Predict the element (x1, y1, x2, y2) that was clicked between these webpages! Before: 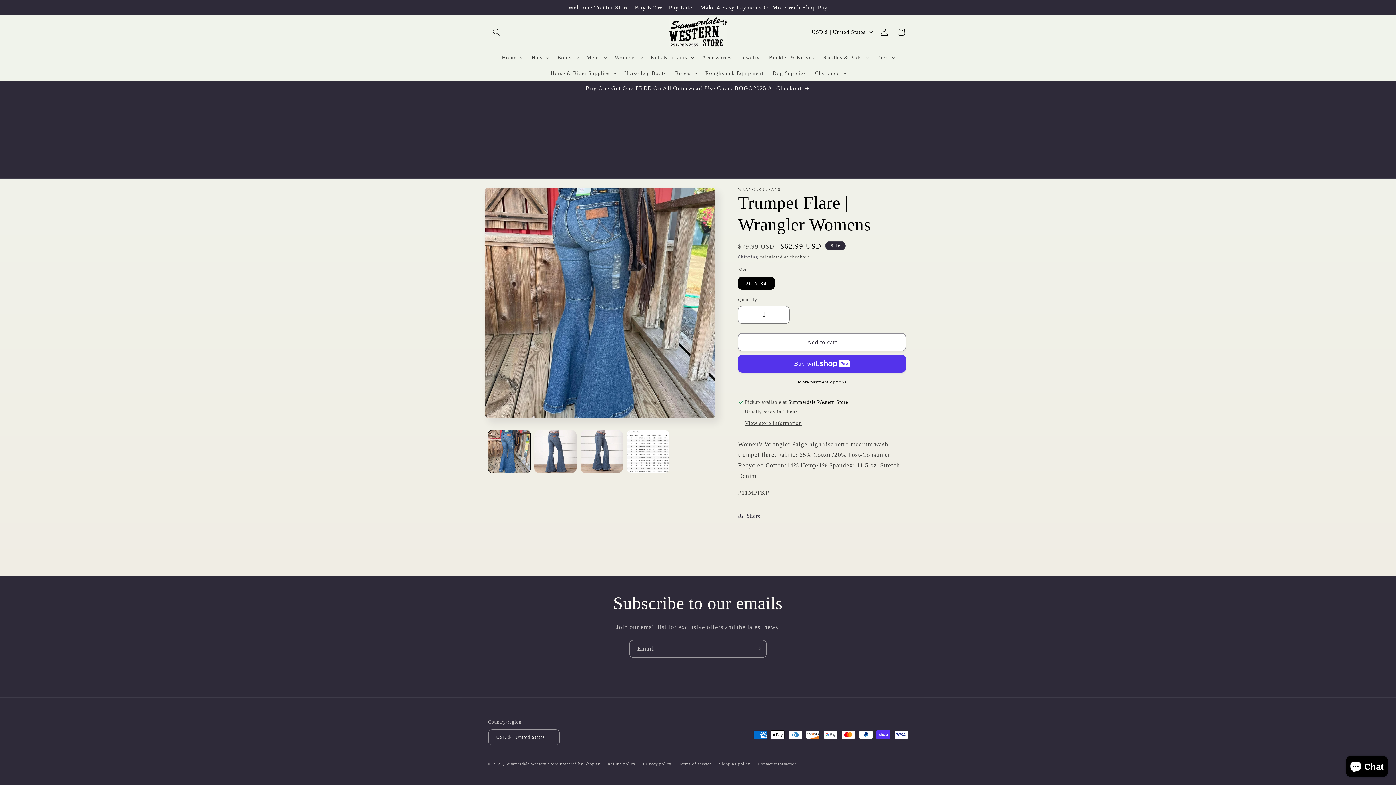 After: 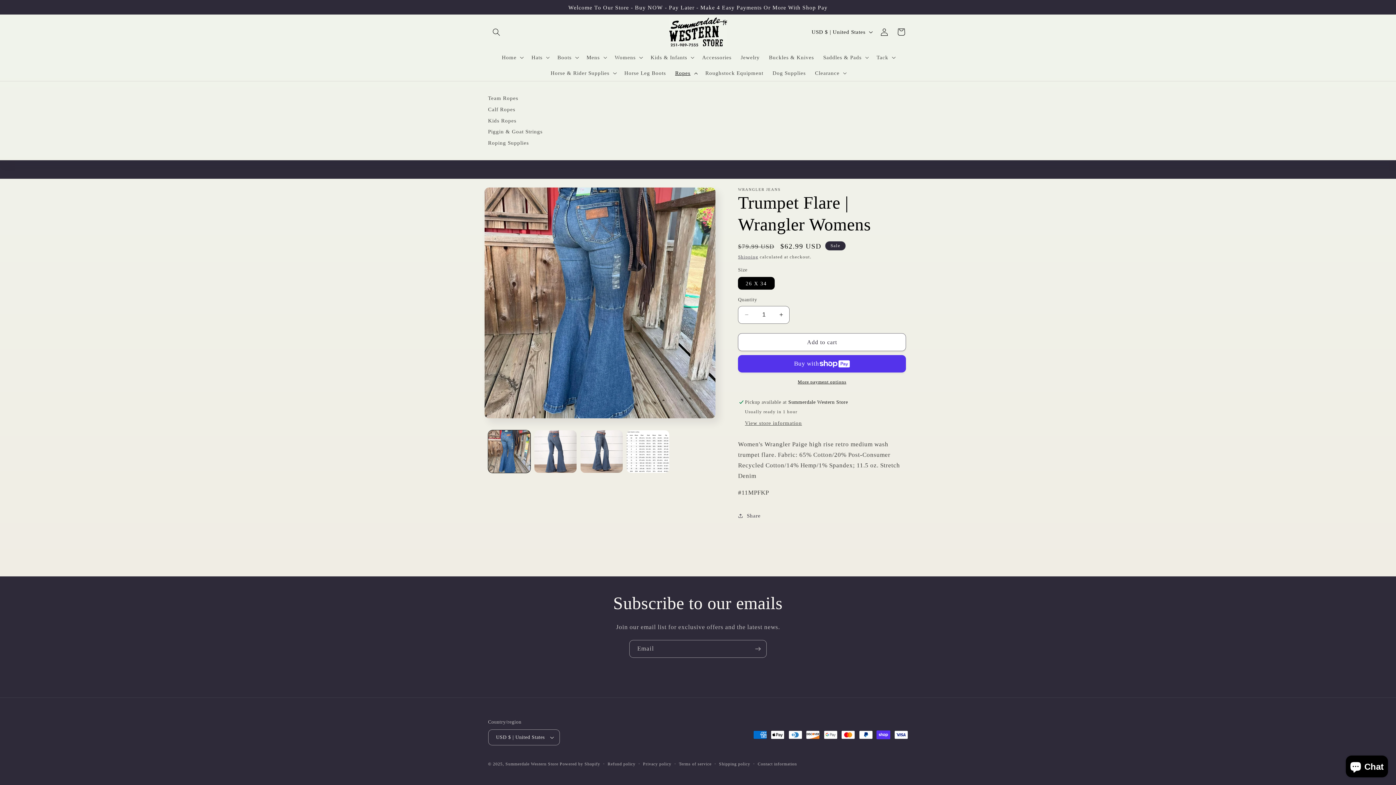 Action: bbox: (670, 65, 700, 80) label: Ropes